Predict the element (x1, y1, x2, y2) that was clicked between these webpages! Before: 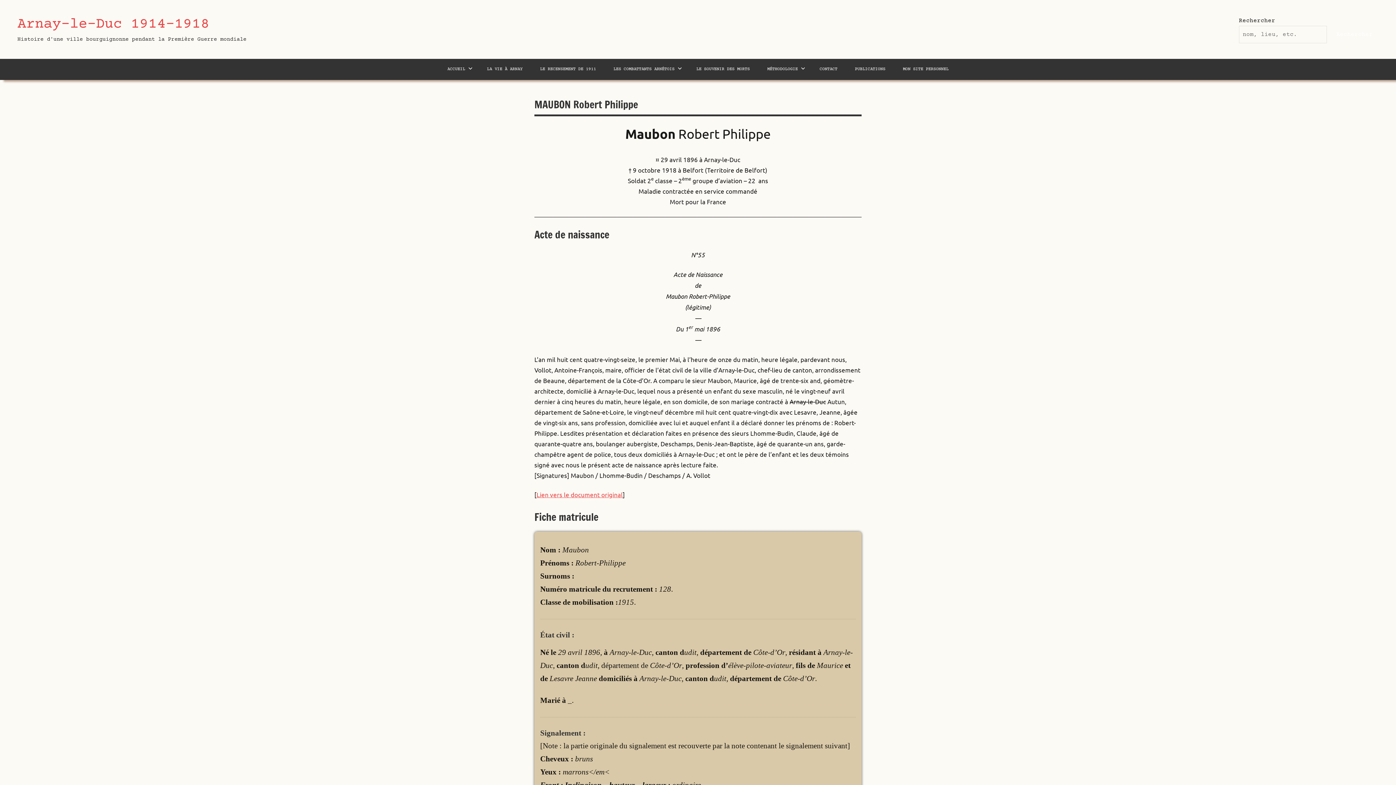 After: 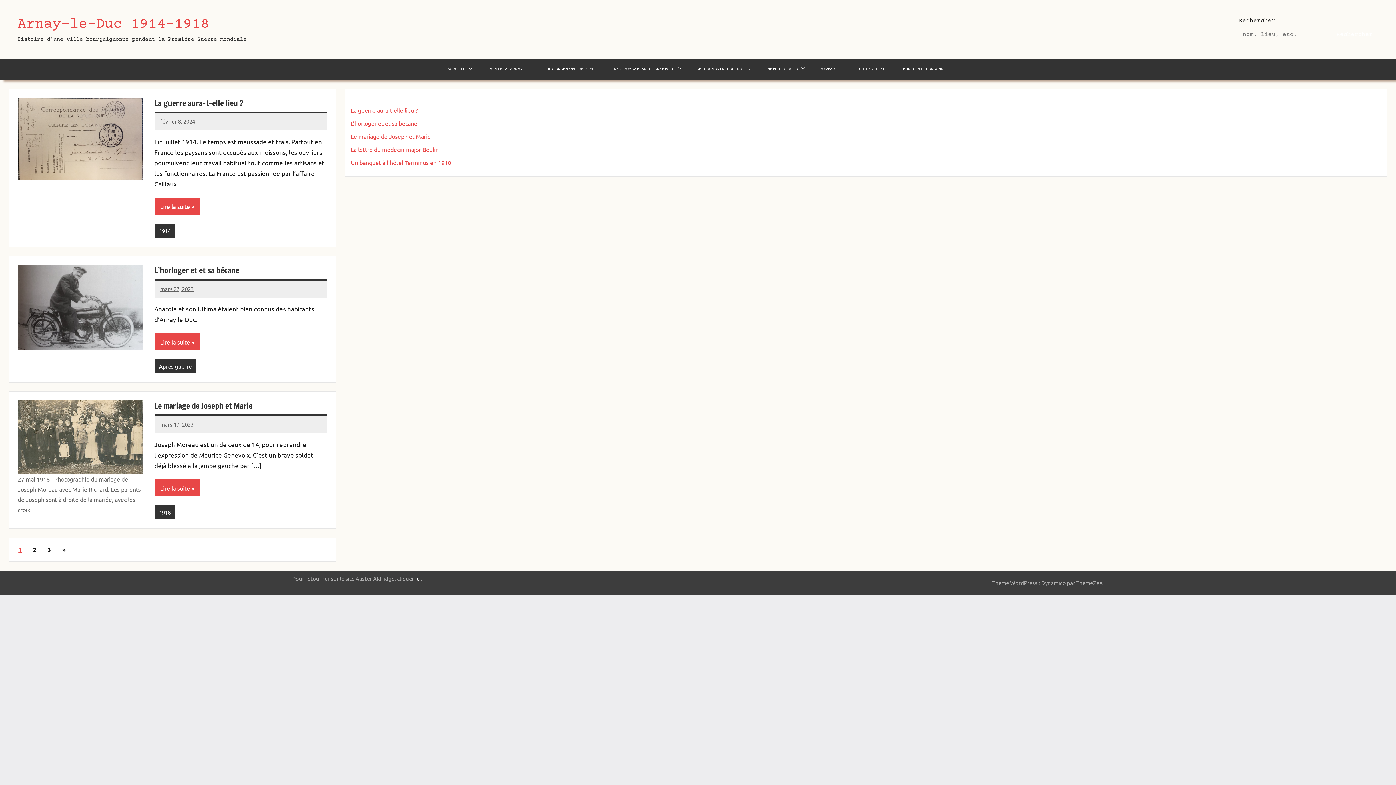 Action: bbox: (478, 58, 531, 79) label: LA VIE À ARNAY